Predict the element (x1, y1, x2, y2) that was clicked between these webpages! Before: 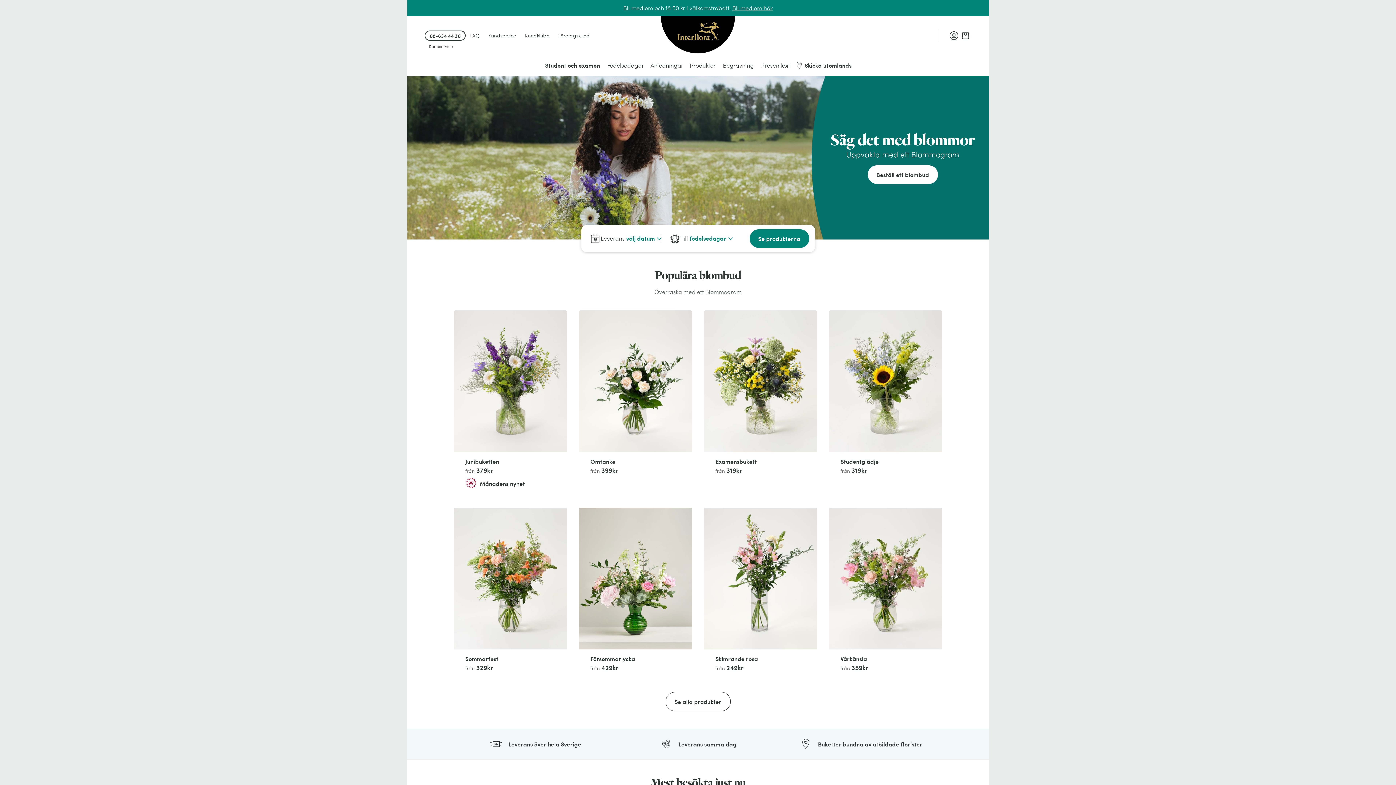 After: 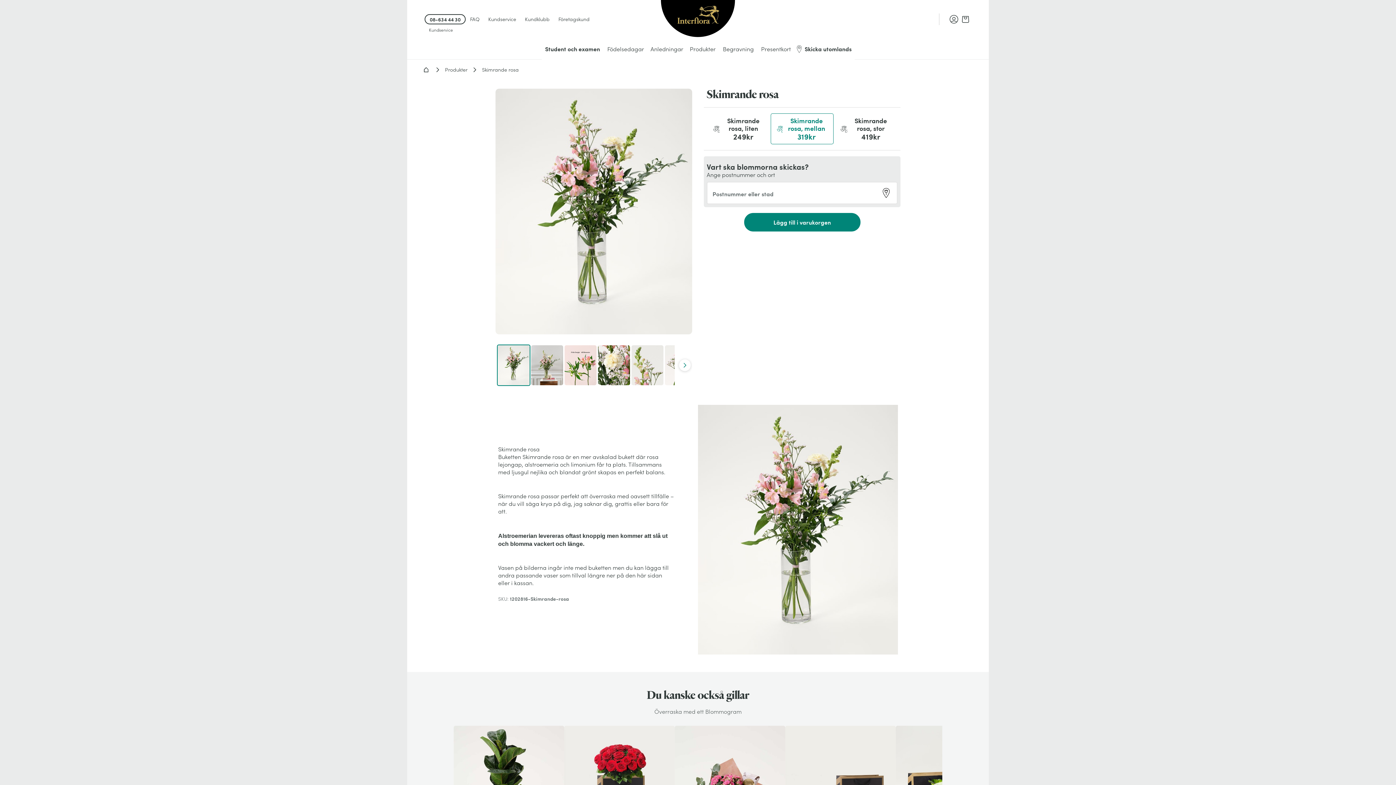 Action: label: Skimrande rosa

från 249kr bbox: (704, 508, 817, 683)